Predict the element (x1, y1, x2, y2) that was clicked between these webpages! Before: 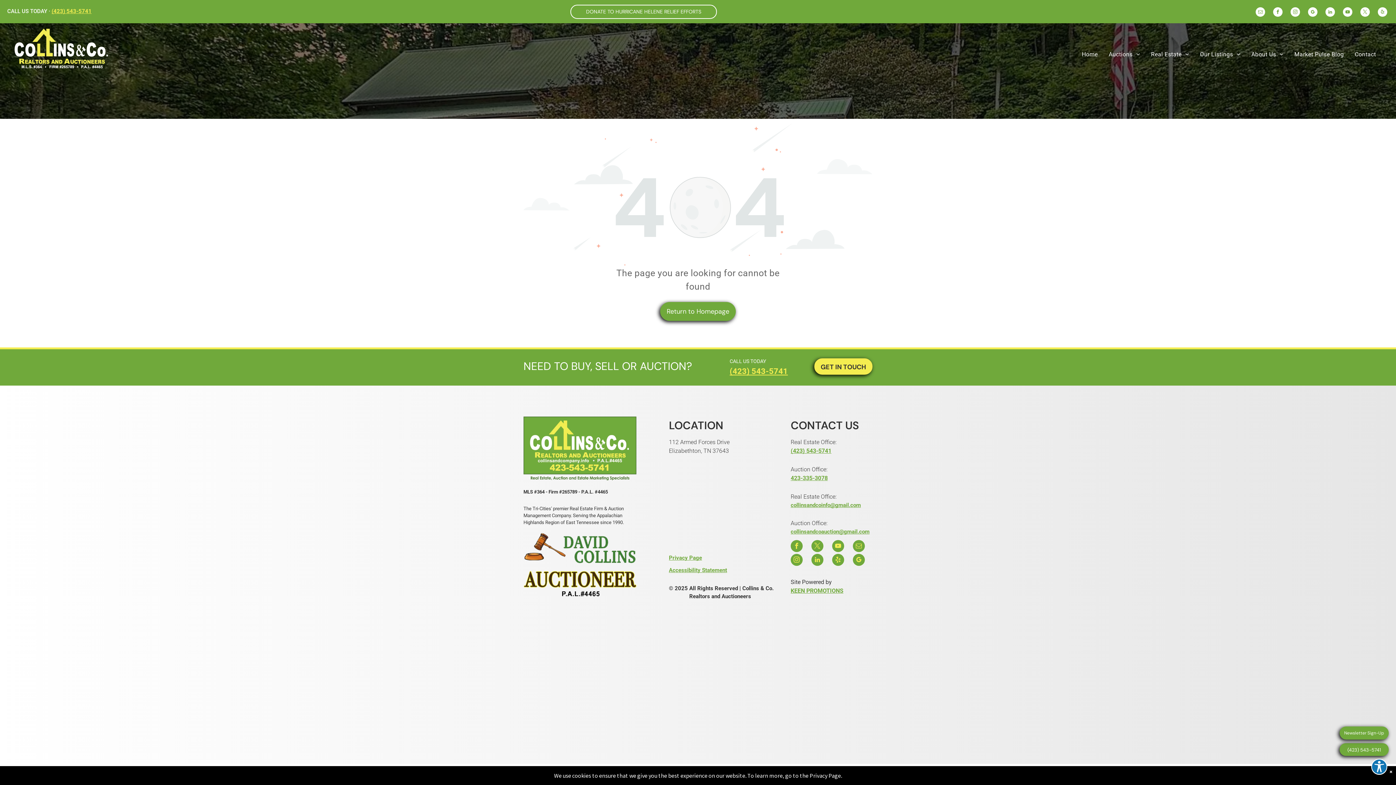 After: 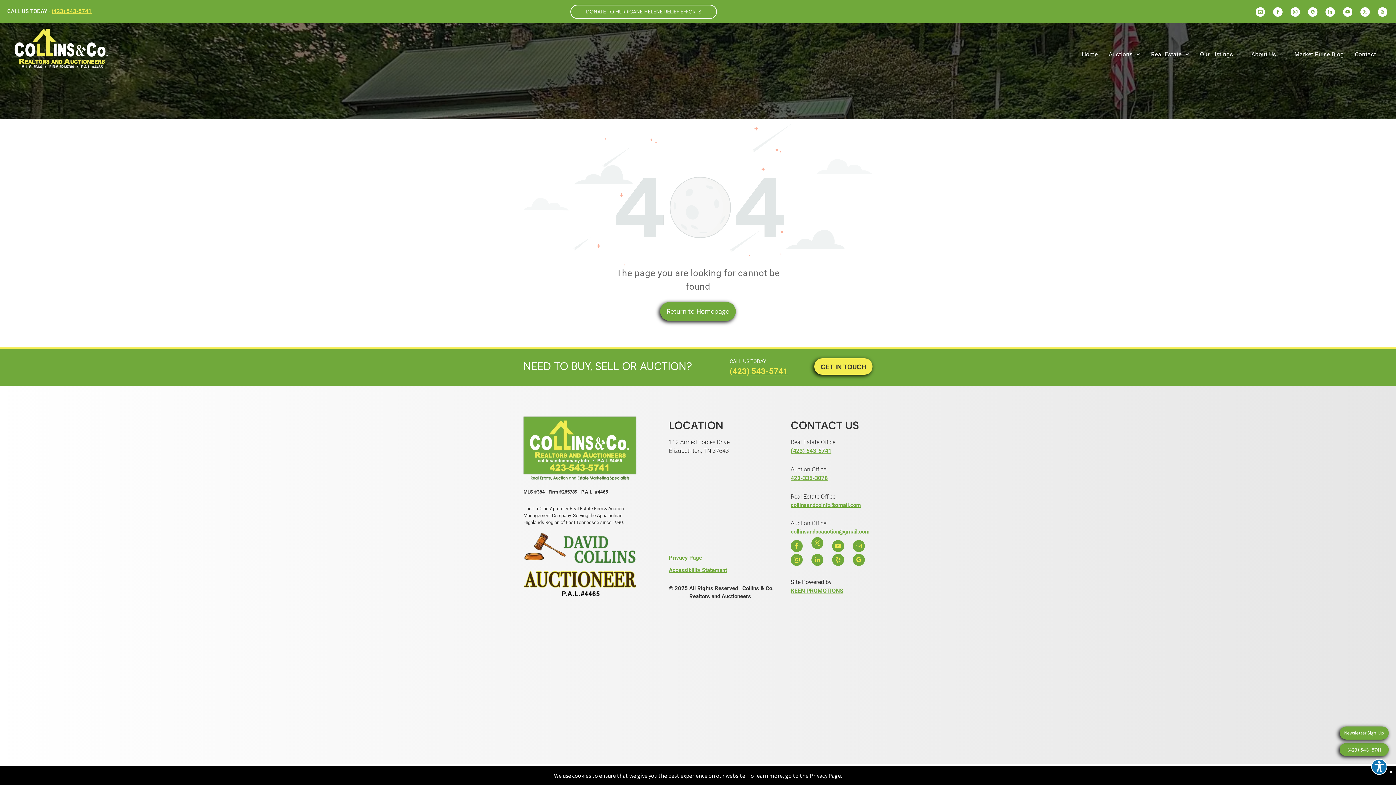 Action: label: twitter bbox: (811, 540, 823, 554)